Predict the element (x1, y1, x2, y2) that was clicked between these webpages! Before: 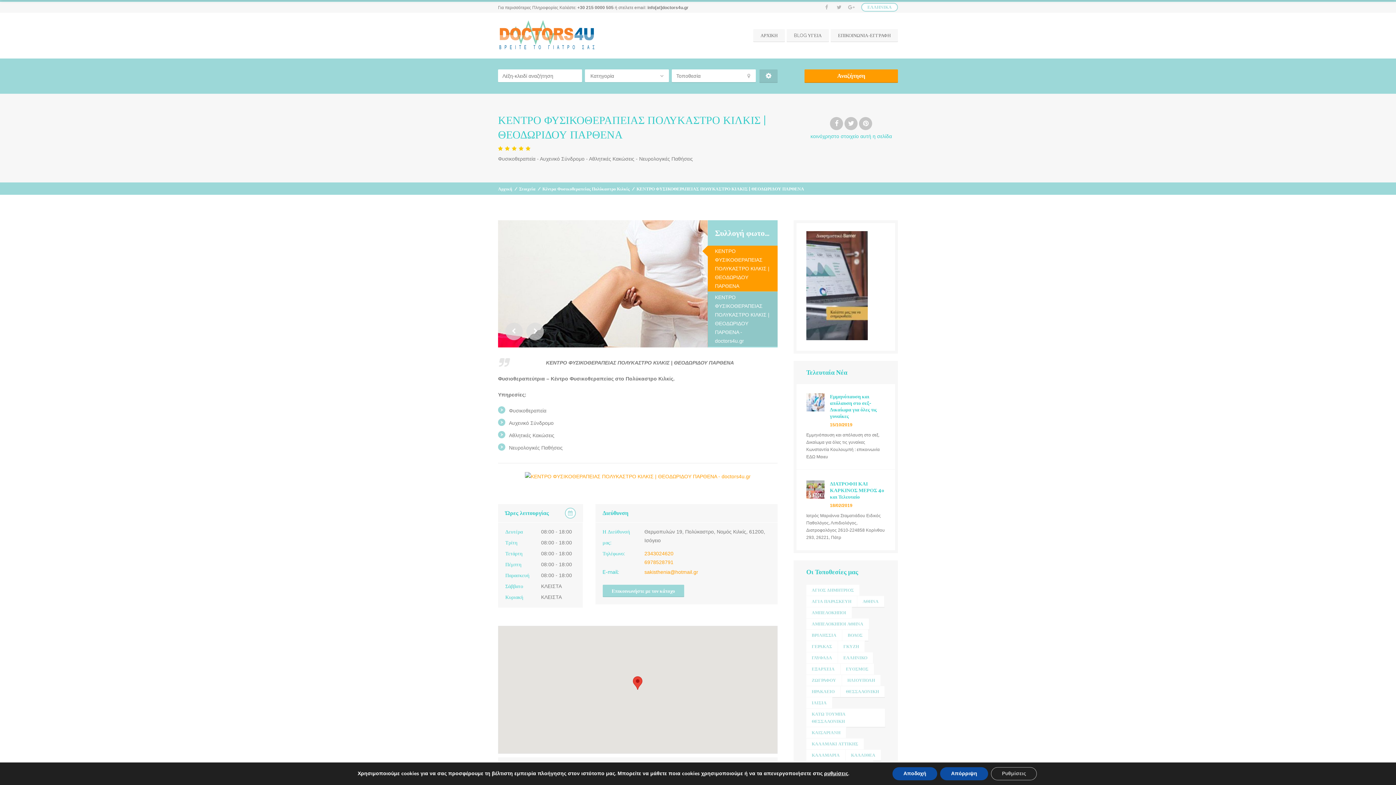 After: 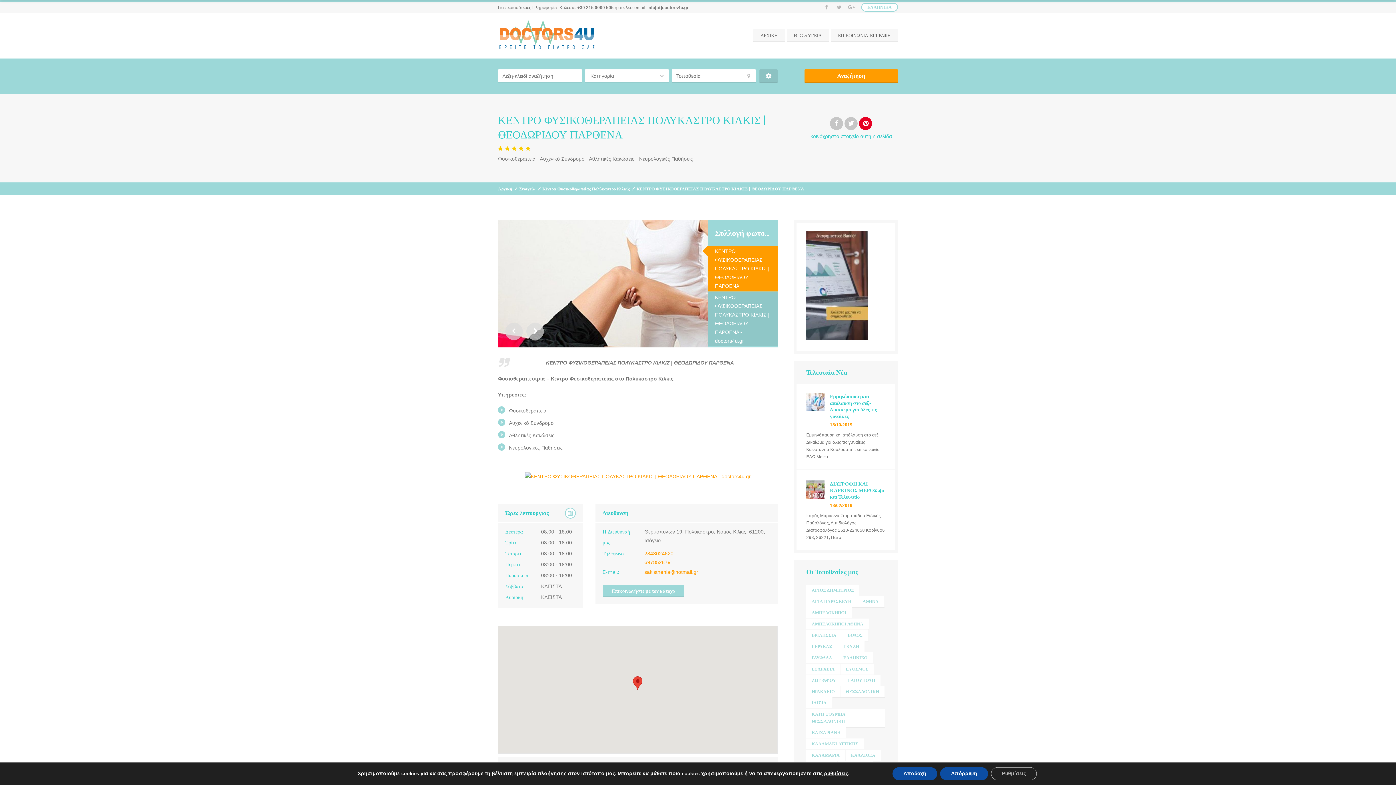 Action: bbox: (859, 121, 872, 126)